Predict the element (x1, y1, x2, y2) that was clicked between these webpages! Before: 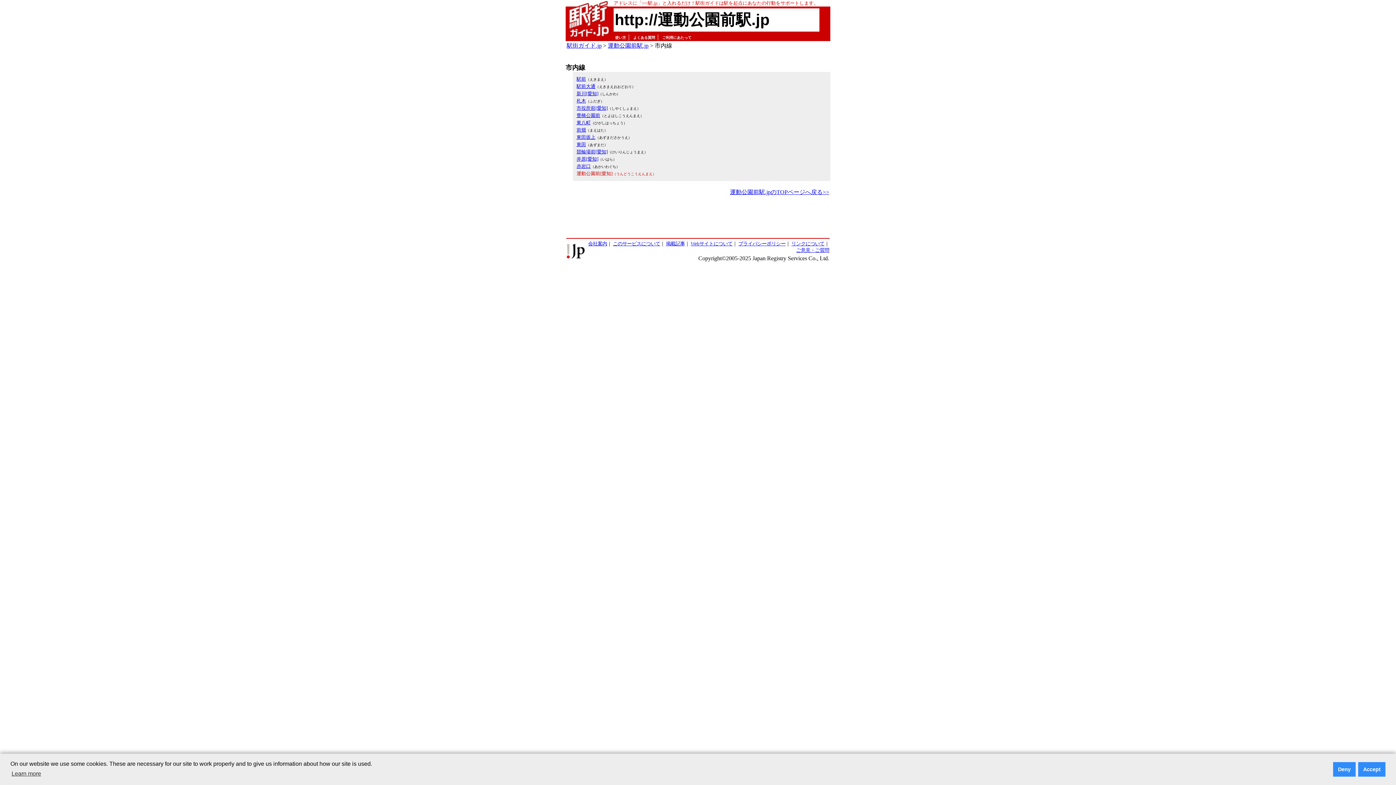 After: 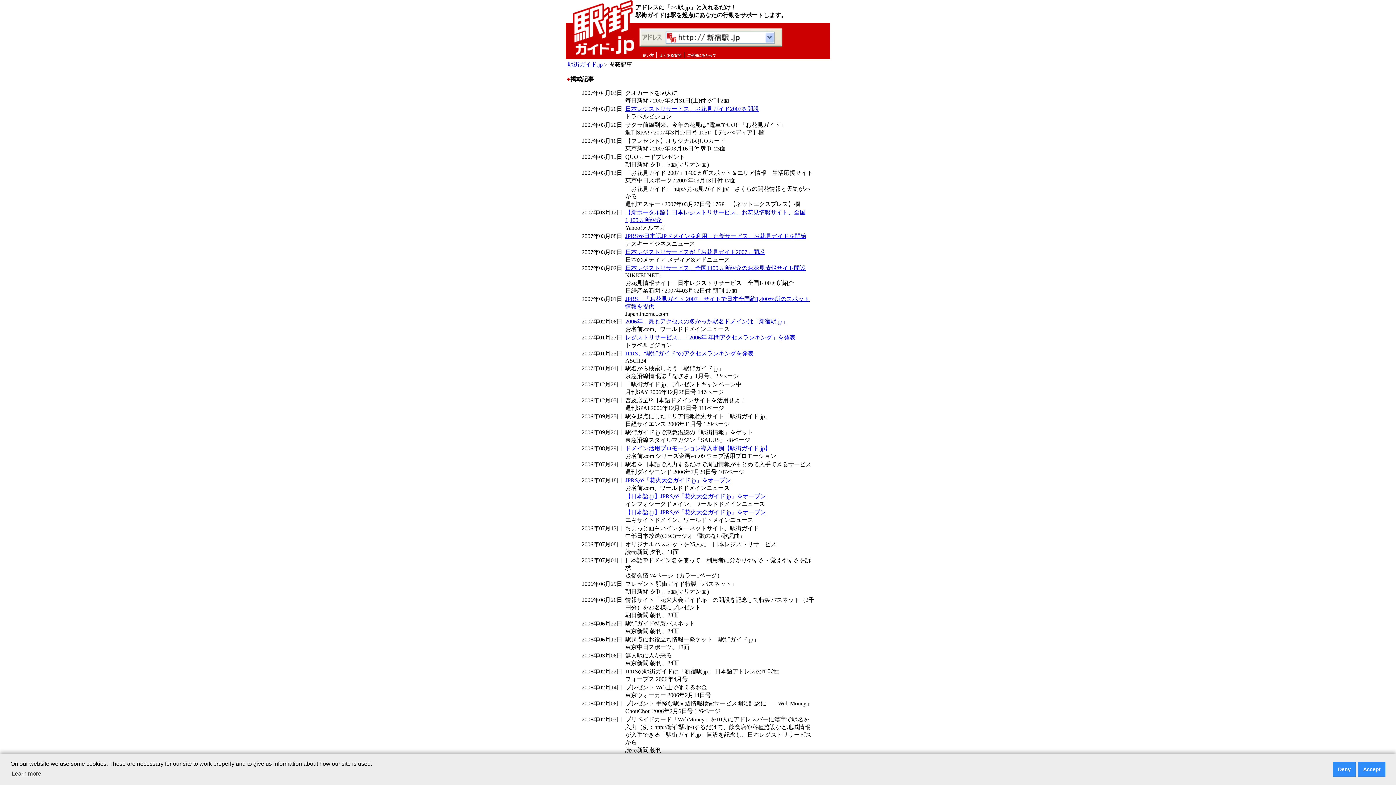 Action: bbox: (666, 241, 685, 246) label: 掲載記事